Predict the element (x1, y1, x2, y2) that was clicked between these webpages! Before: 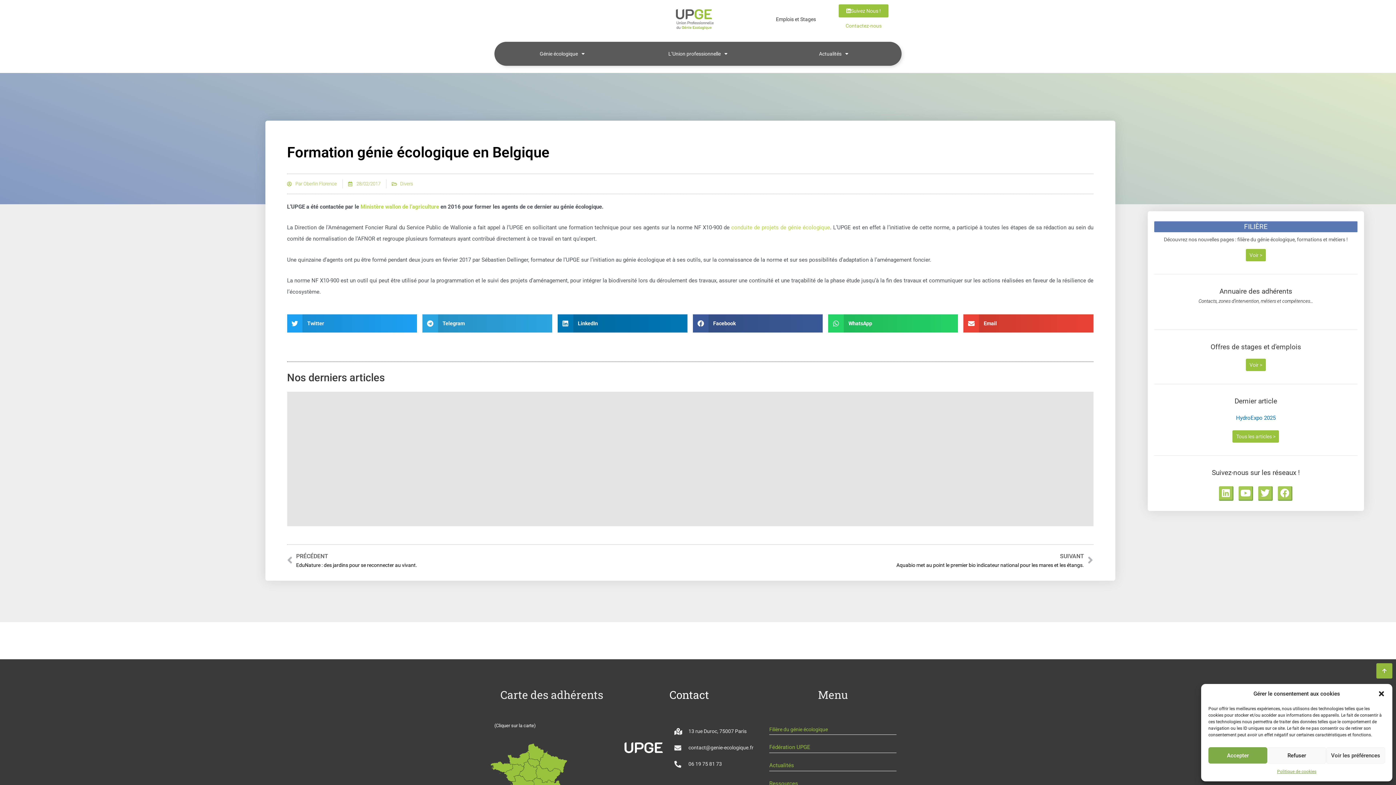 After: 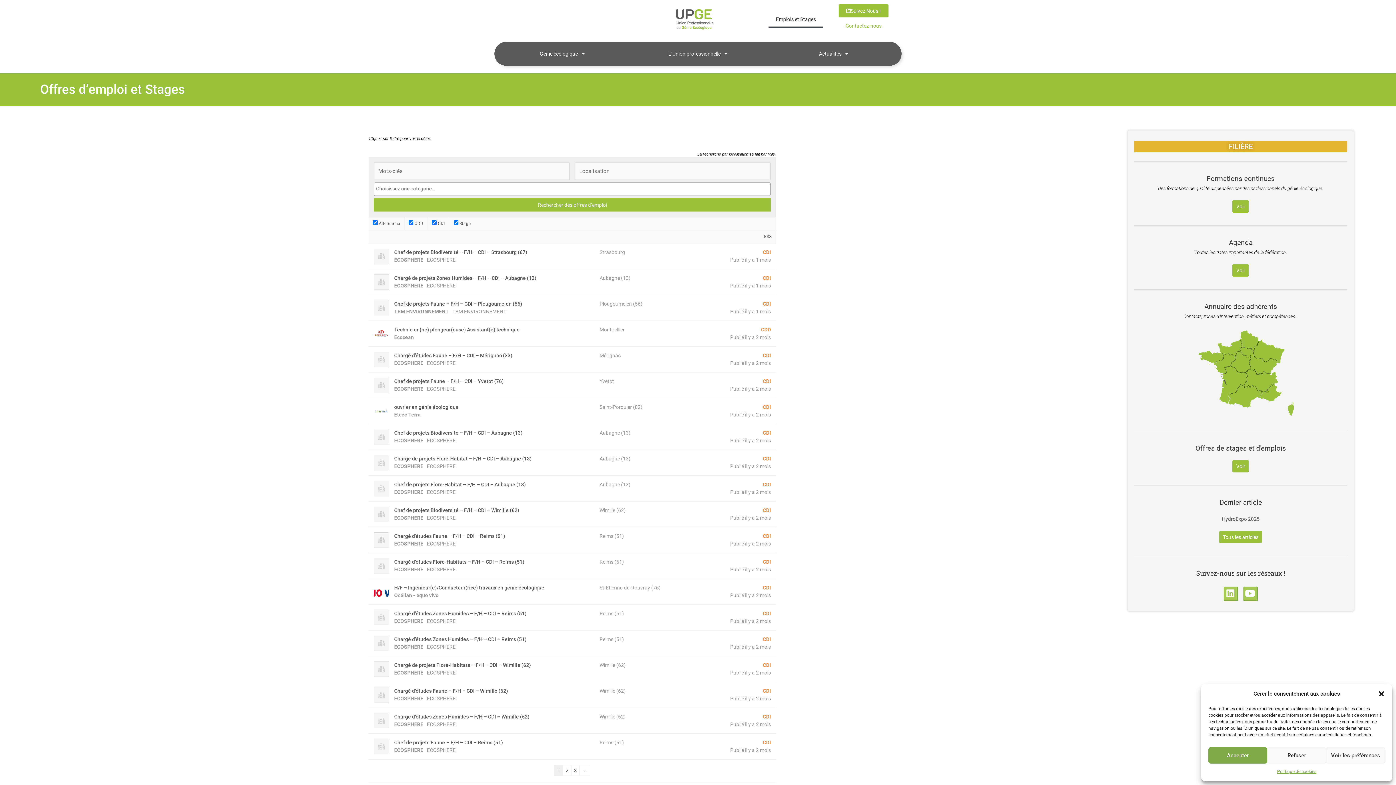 Action: label: Voir > bbox: (1246, 359, 1266, 371)